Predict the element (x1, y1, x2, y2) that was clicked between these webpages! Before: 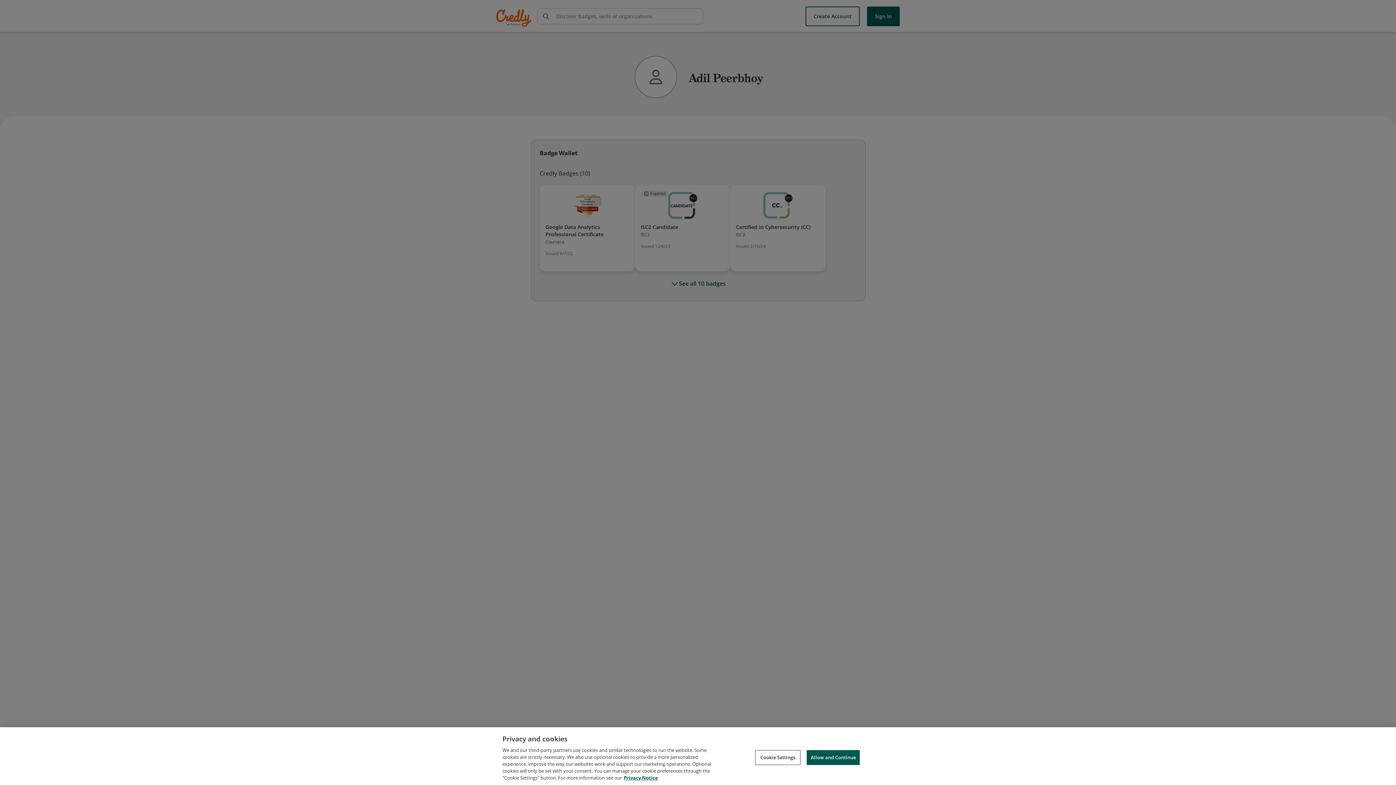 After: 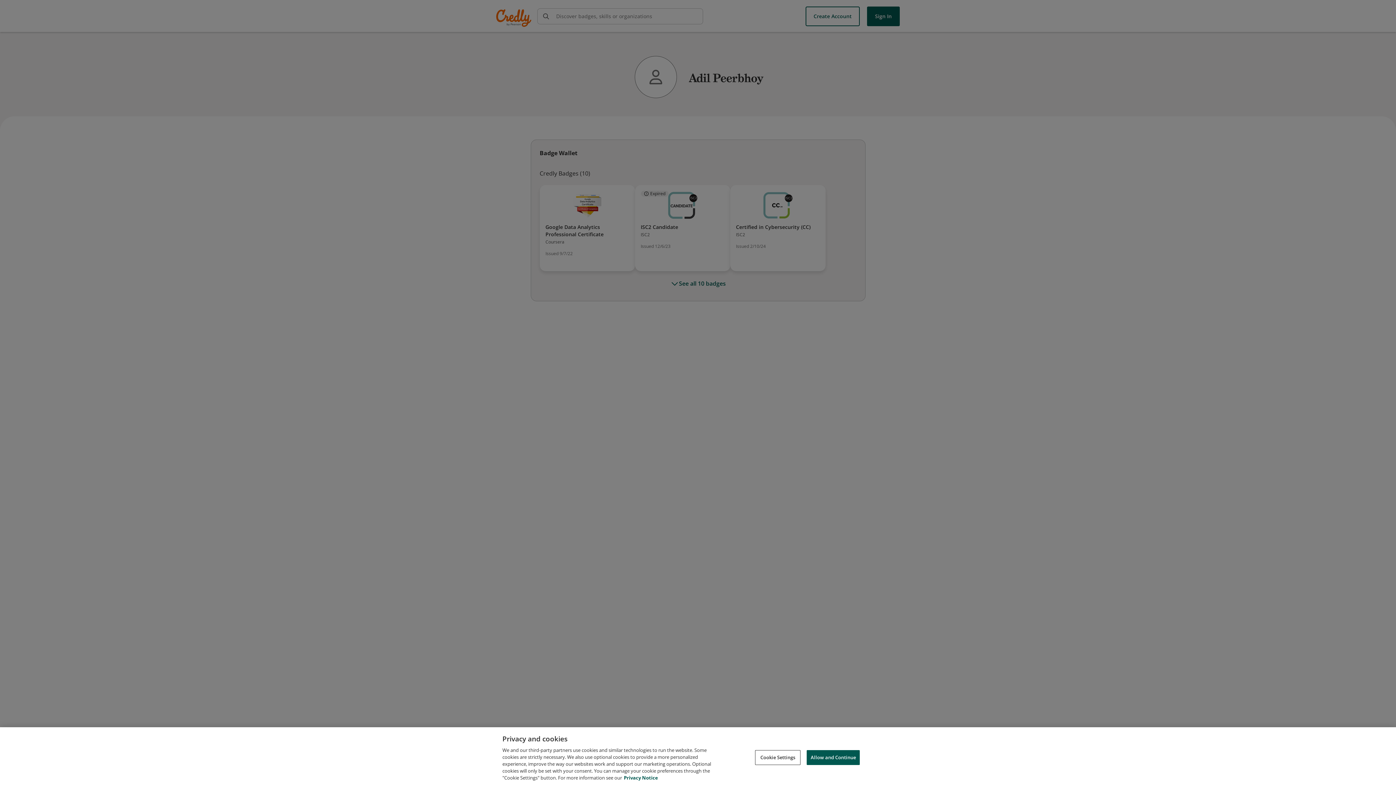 Action: bbox: (624, 774, 658, 781) label: Privacy Notice, opens in a new tab